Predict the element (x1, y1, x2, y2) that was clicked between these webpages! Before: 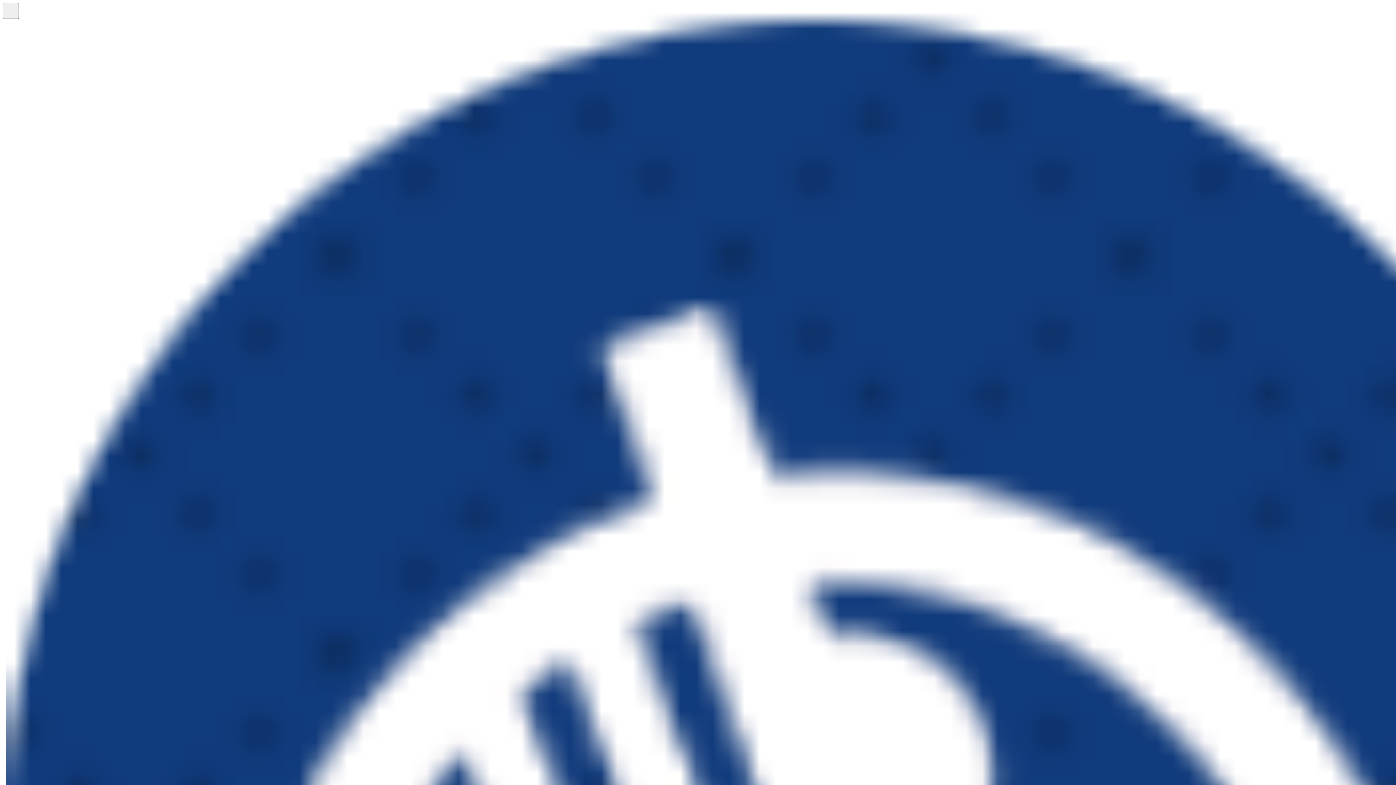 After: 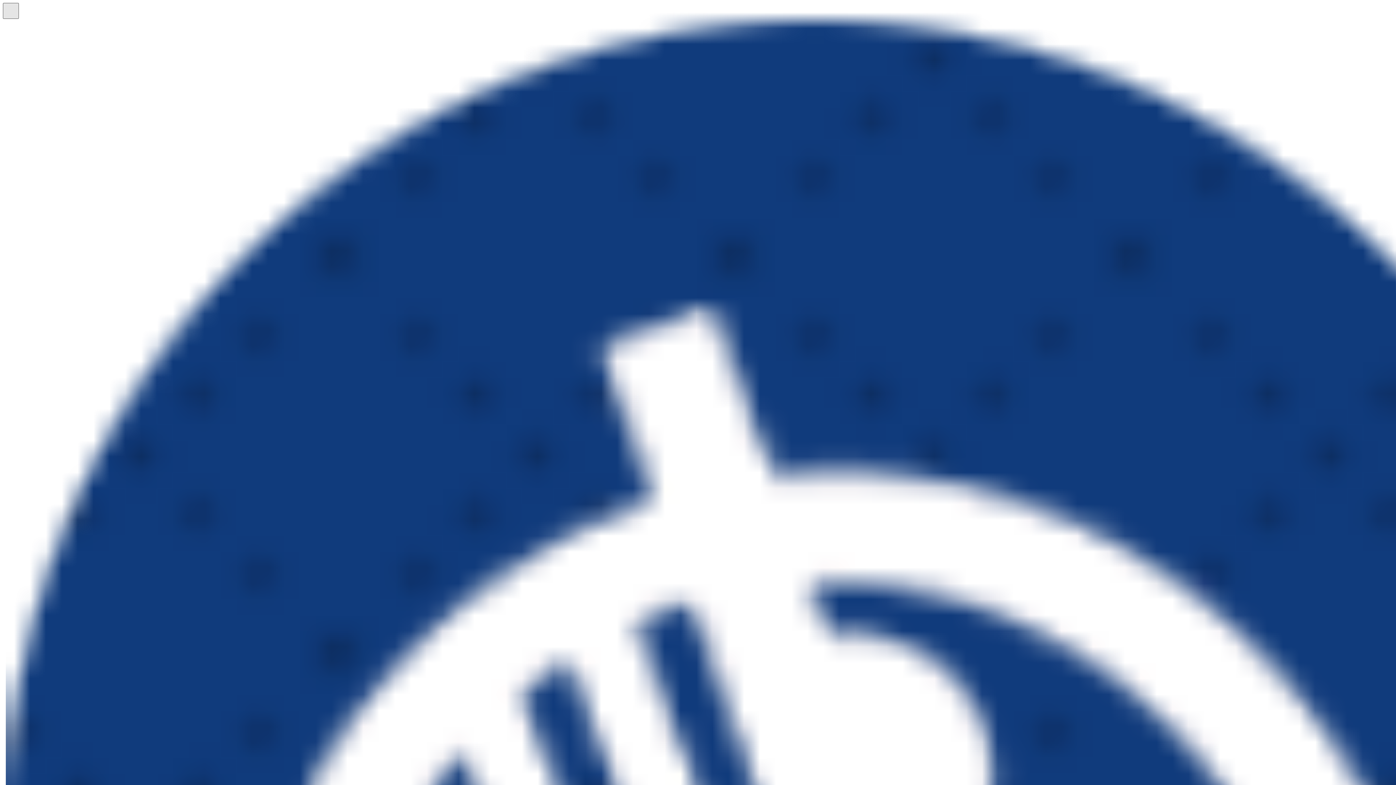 Action: label: Відкрийте інструменти доступності bbox: (2, 2, 18, 18)